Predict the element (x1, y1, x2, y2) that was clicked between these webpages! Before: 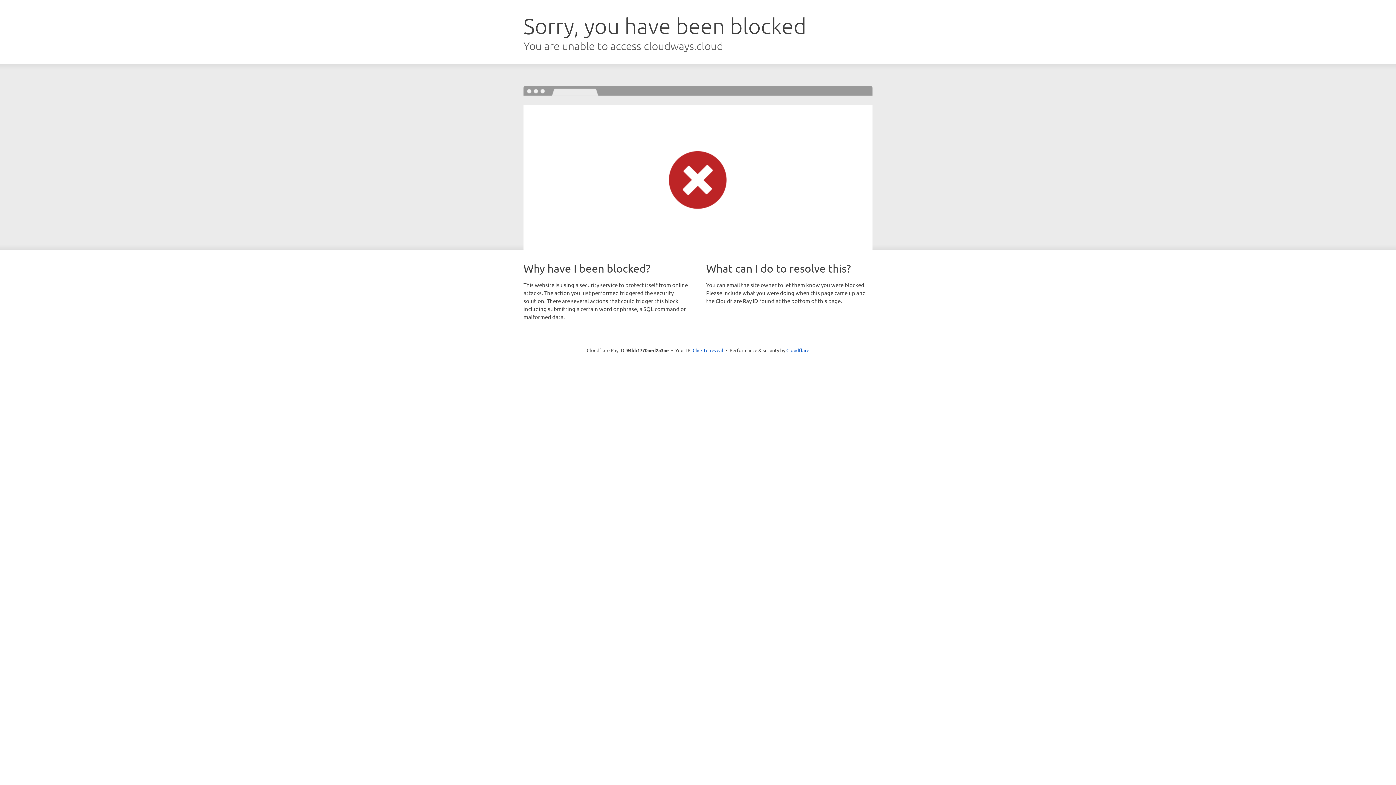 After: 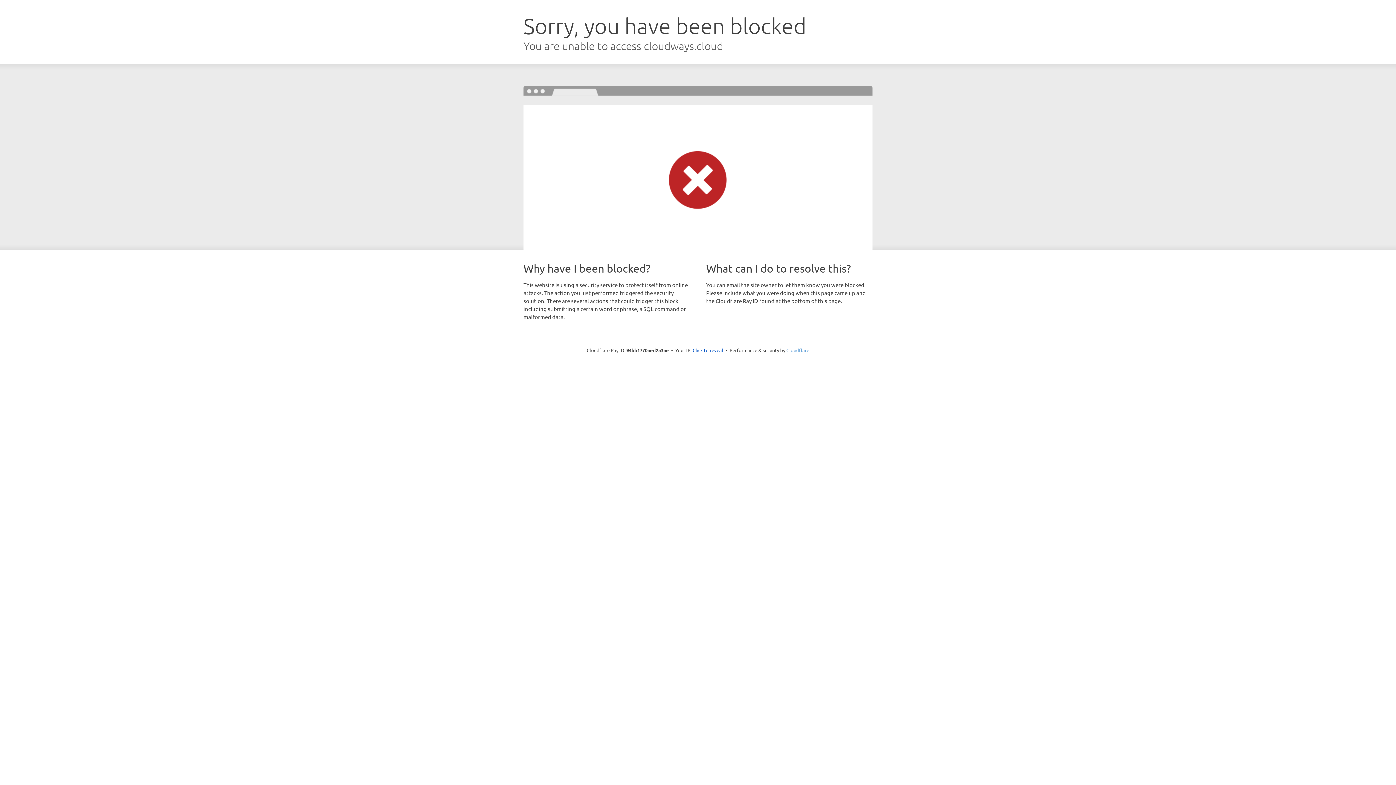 Action: label: Cloudflare bbox: (786, 347, 809, 353)